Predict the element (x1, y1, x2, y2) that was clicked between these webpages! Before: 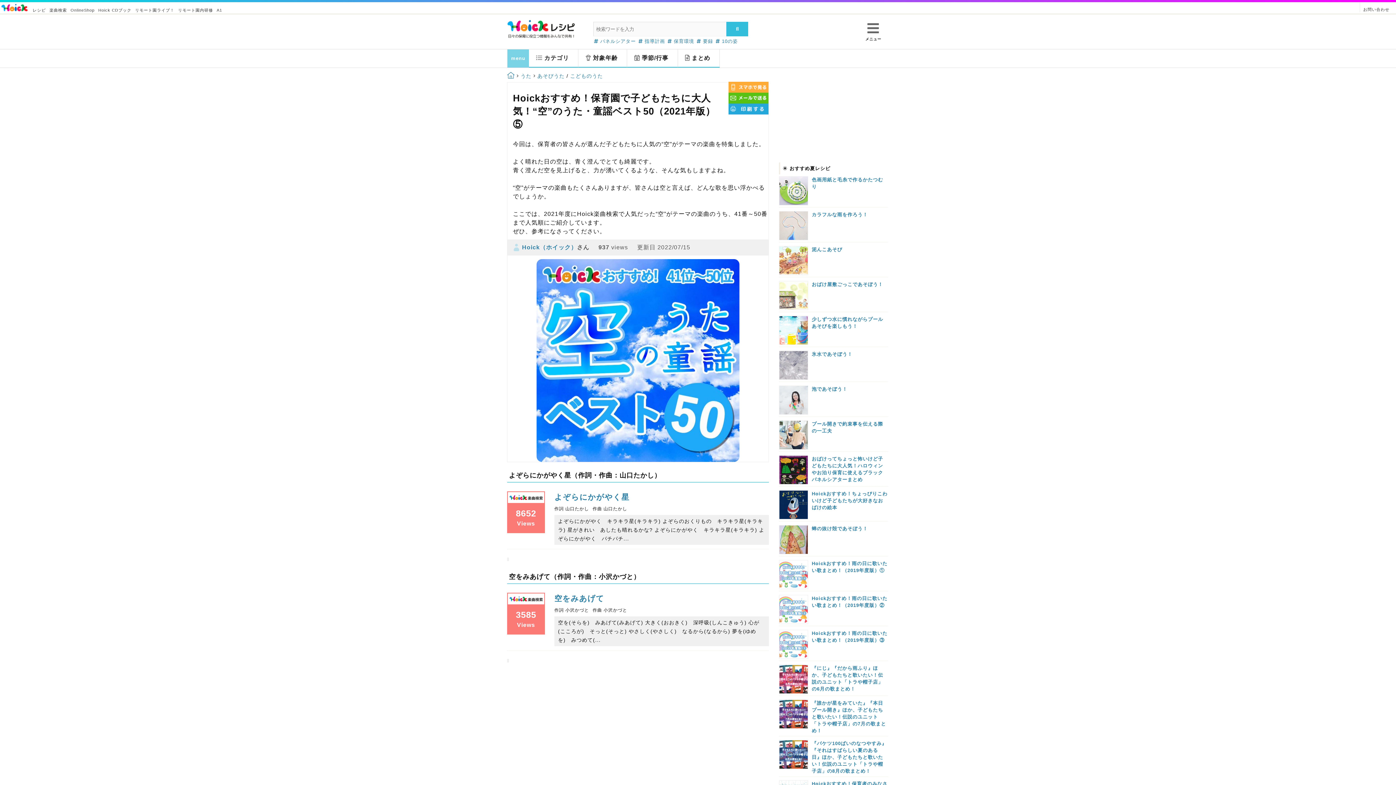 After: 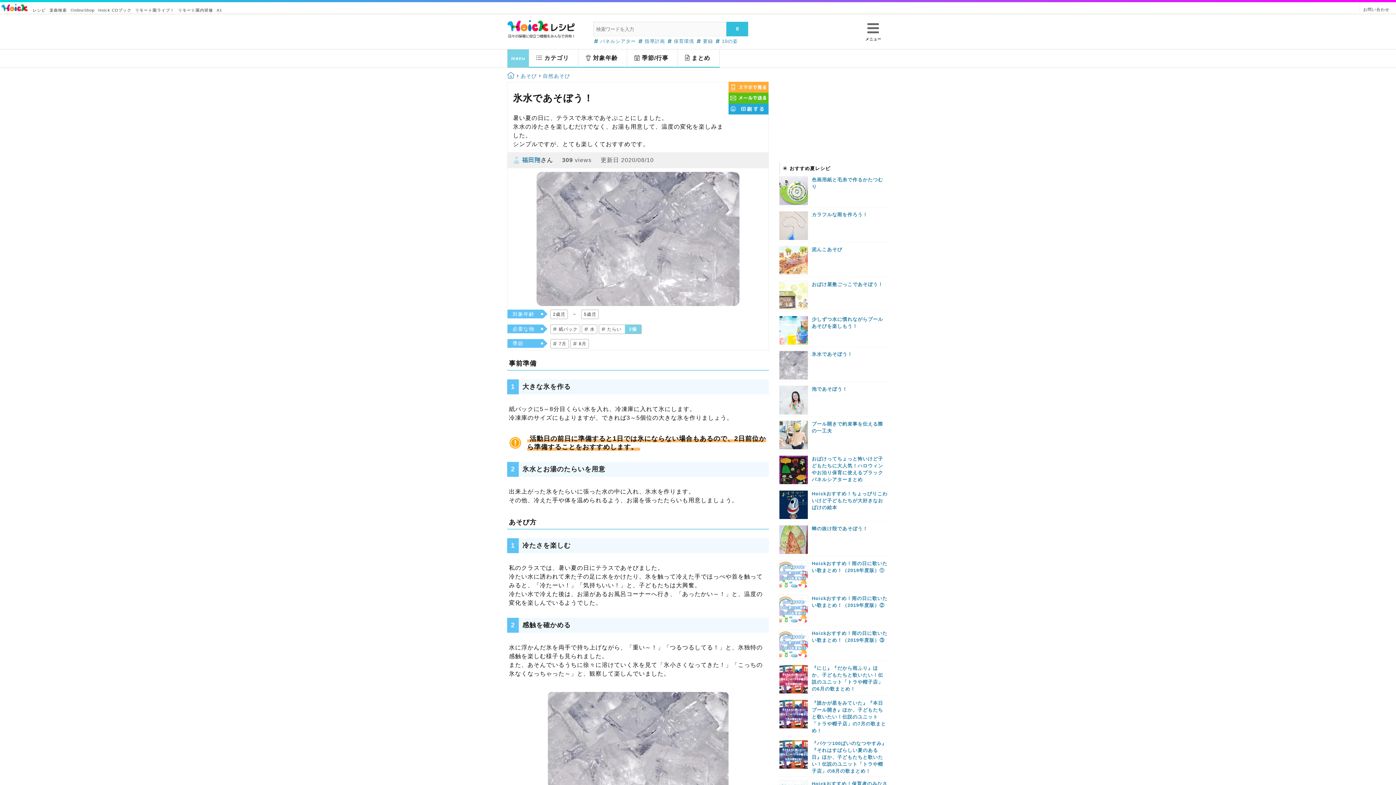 Action: bbox: (779, 375, 808, 381)